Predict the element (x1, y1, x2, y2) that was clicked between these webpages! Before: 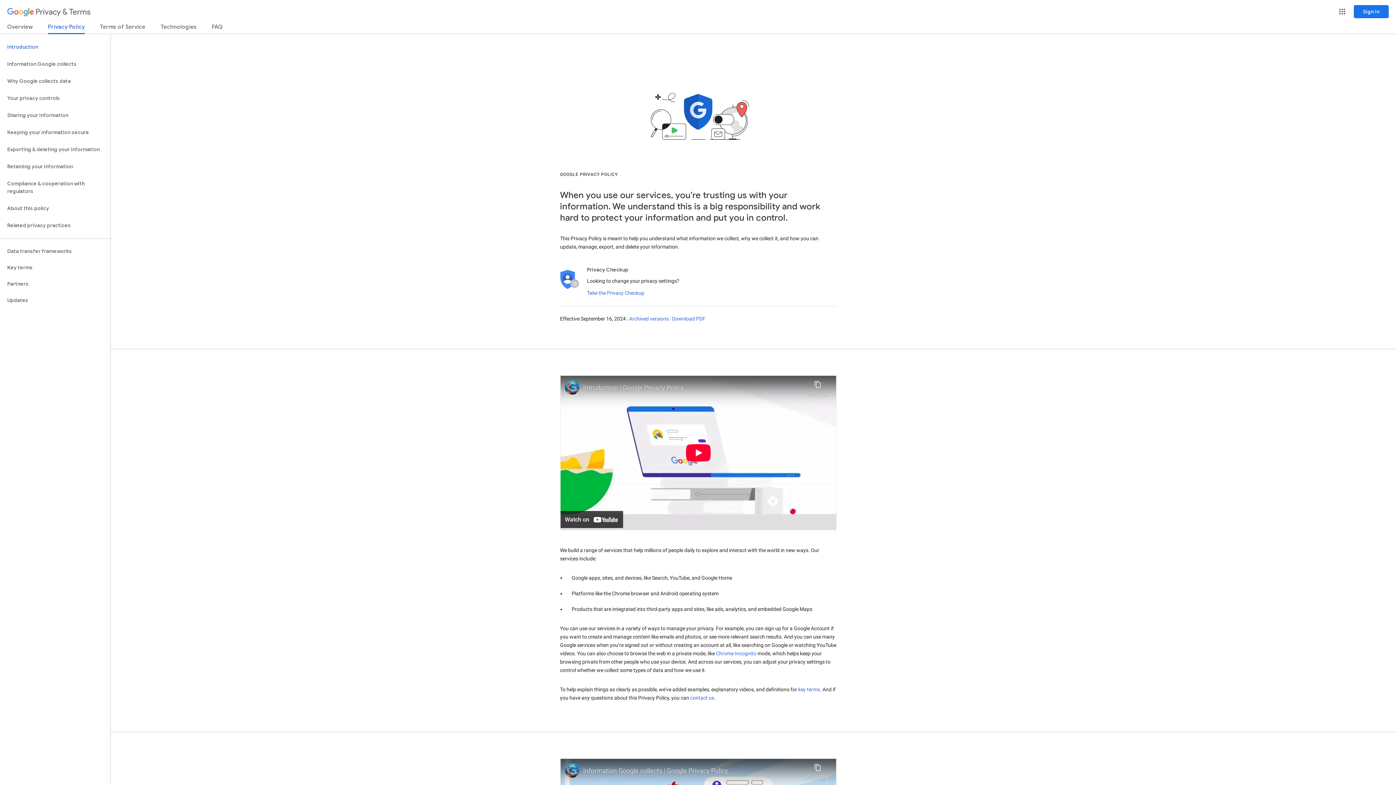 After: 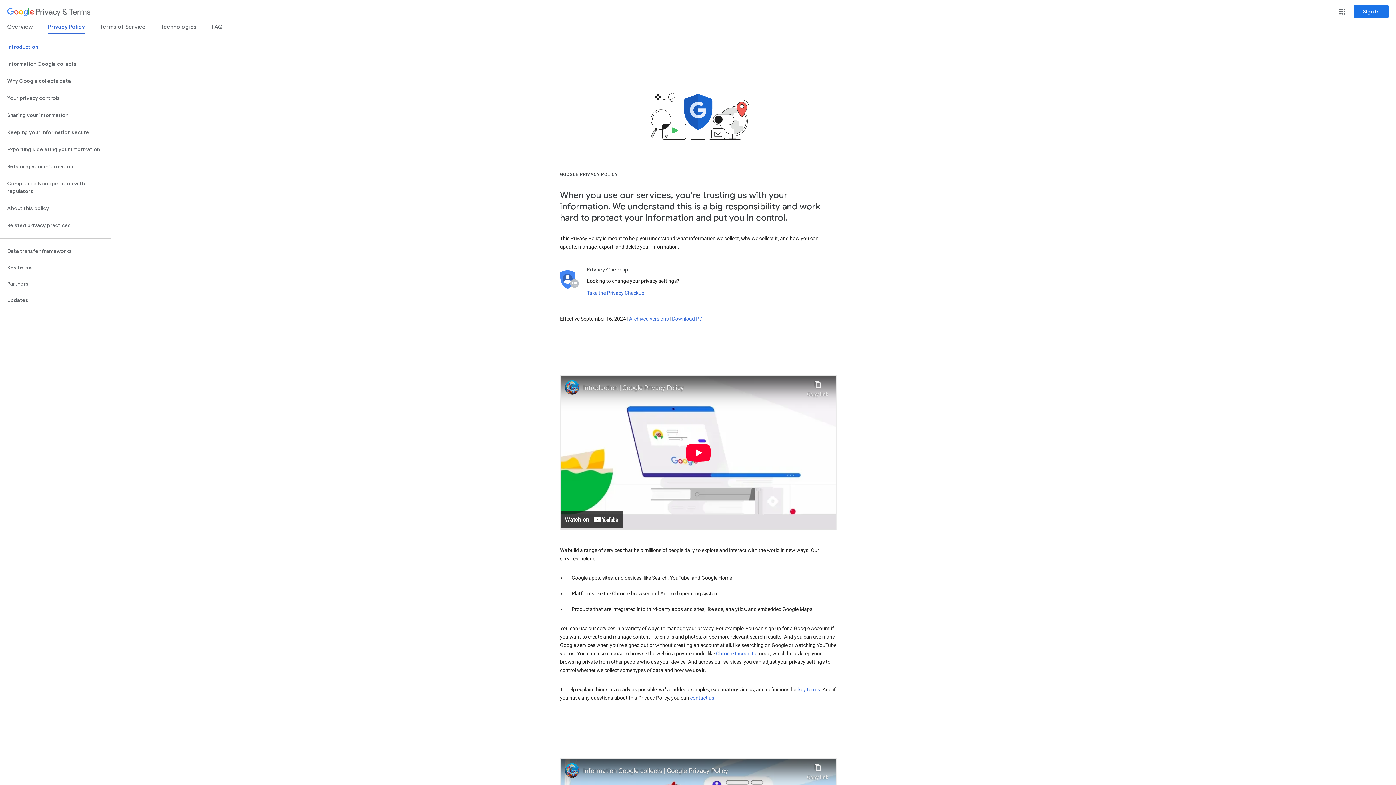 Action: label: contact us bbox: (690, 695, 714, 701)